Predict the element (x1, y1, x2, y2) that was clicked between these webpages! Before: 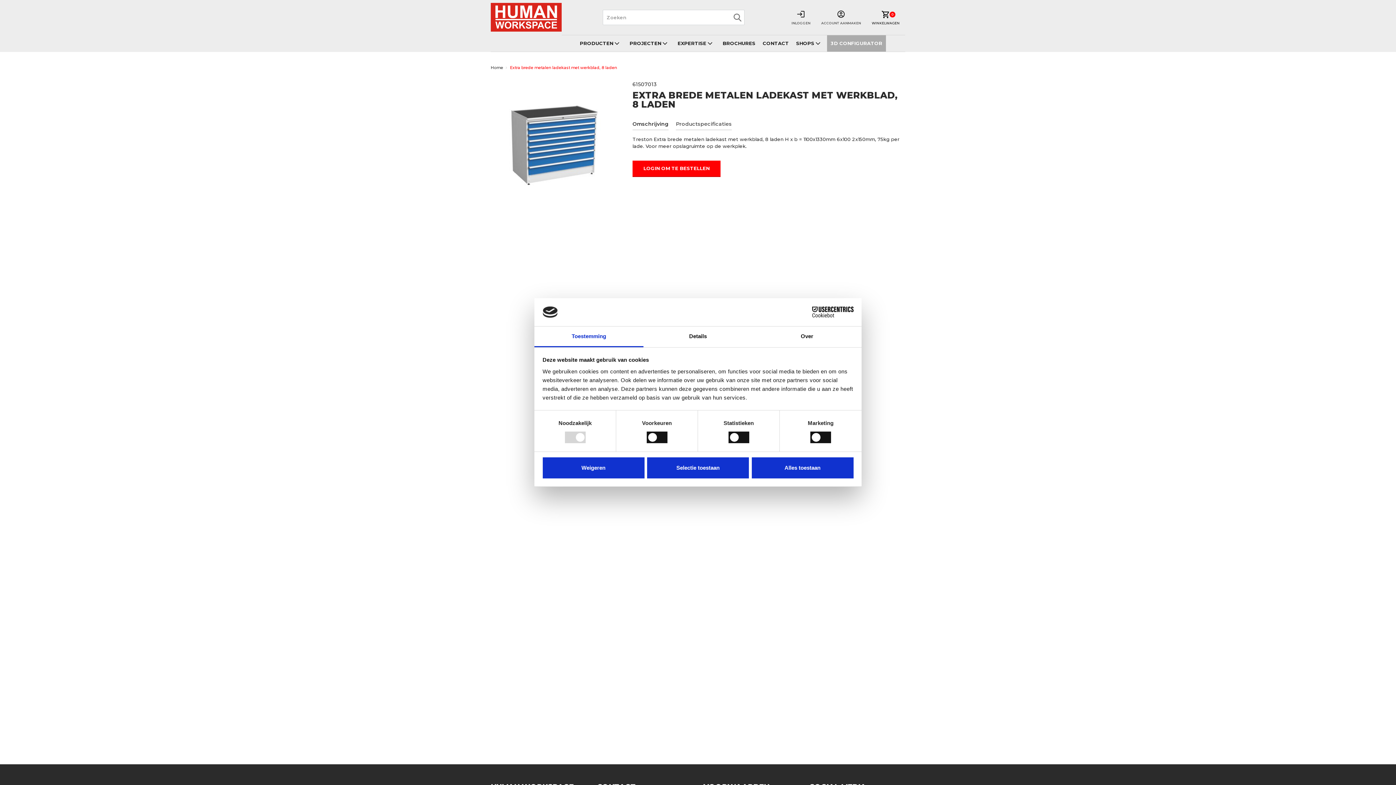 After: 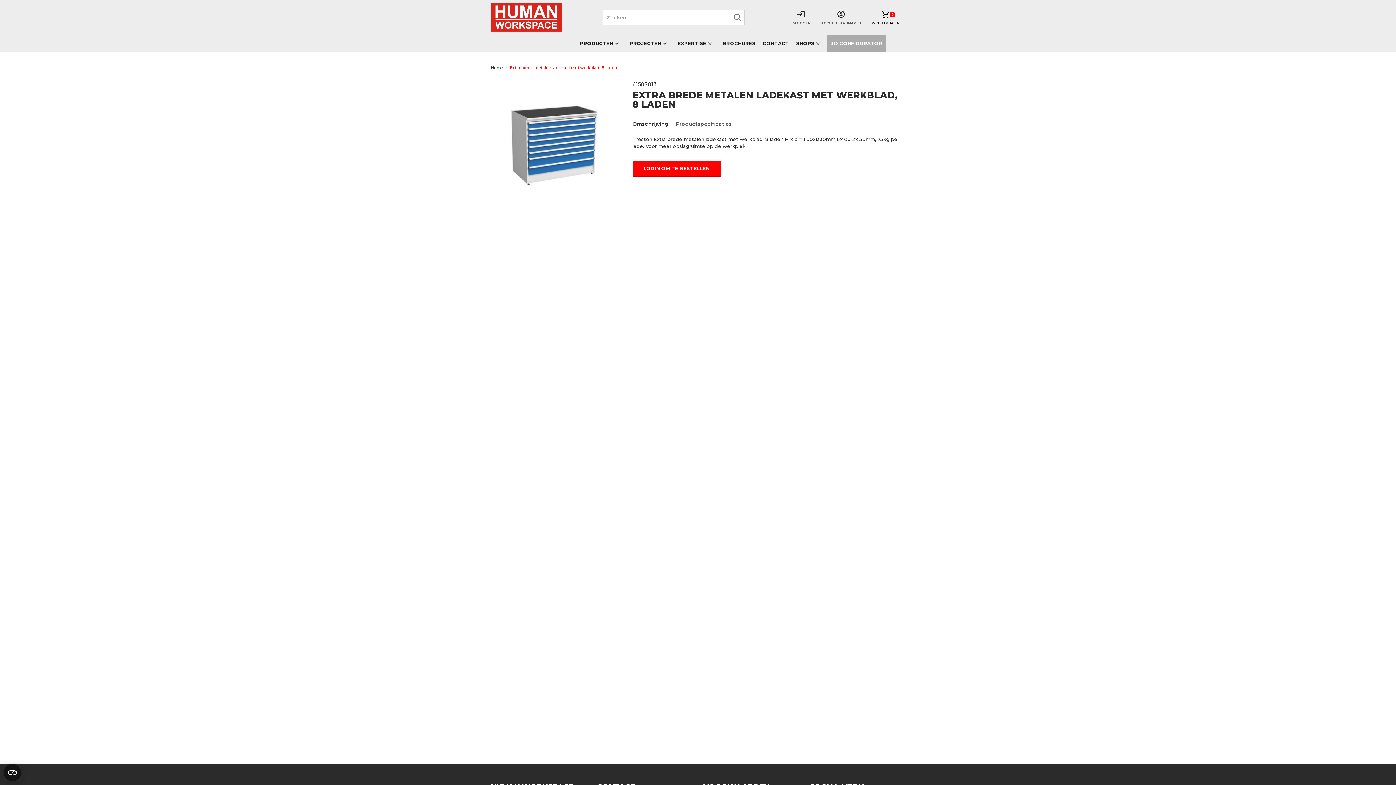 Action: label: Selectie toestaan bbox: (647, 457, 749, 478)